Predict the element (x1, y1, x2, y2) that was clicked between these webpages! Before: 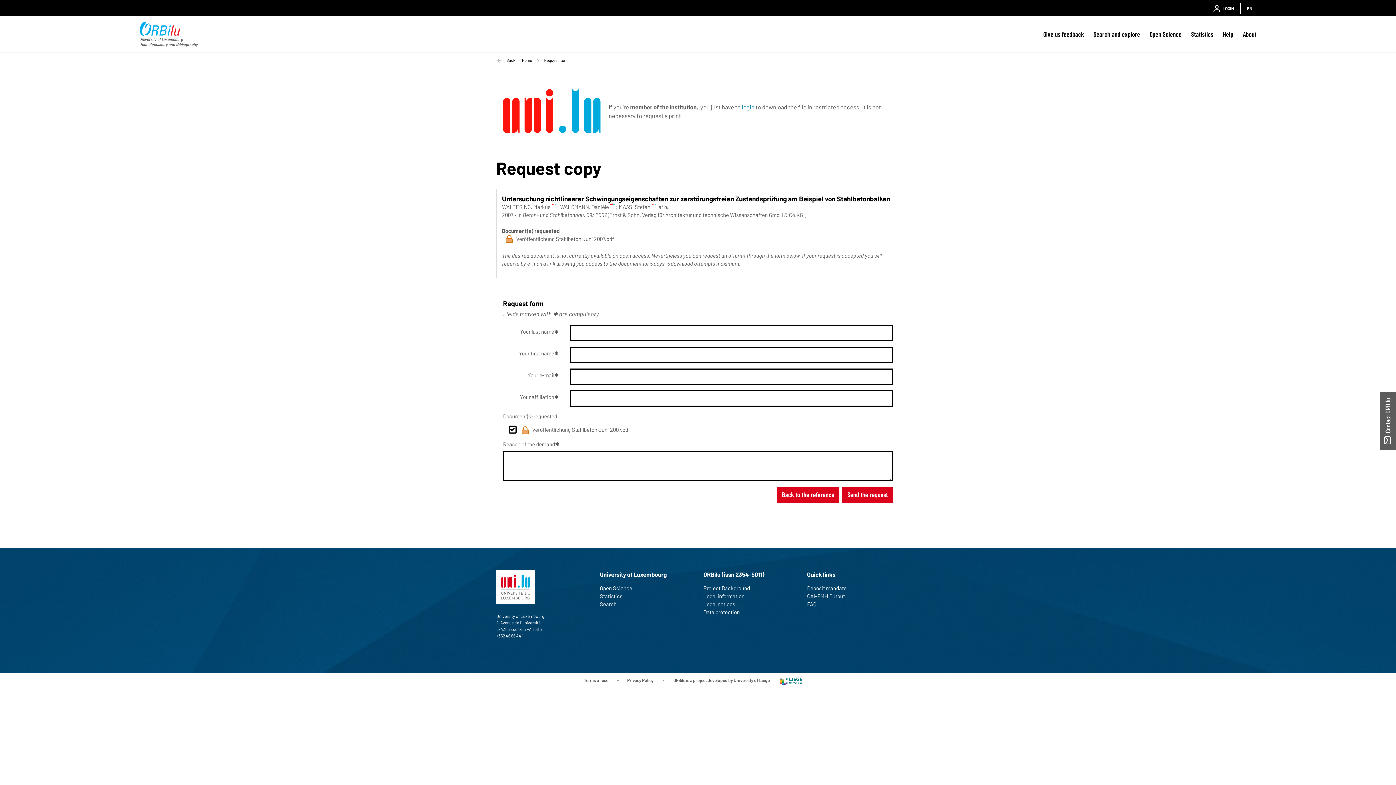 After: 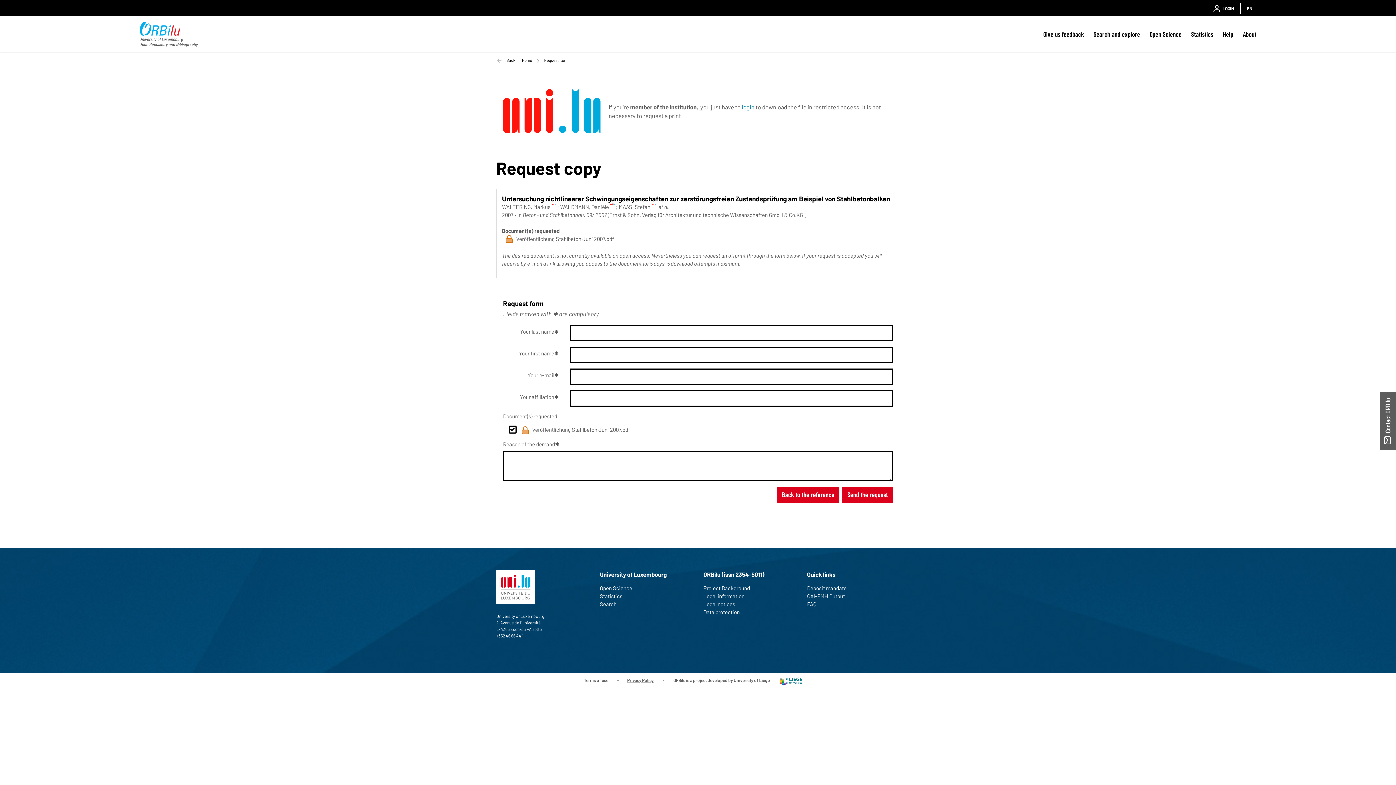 Action: bbox: (619, 675, 662, 685) label: Privacy Policy